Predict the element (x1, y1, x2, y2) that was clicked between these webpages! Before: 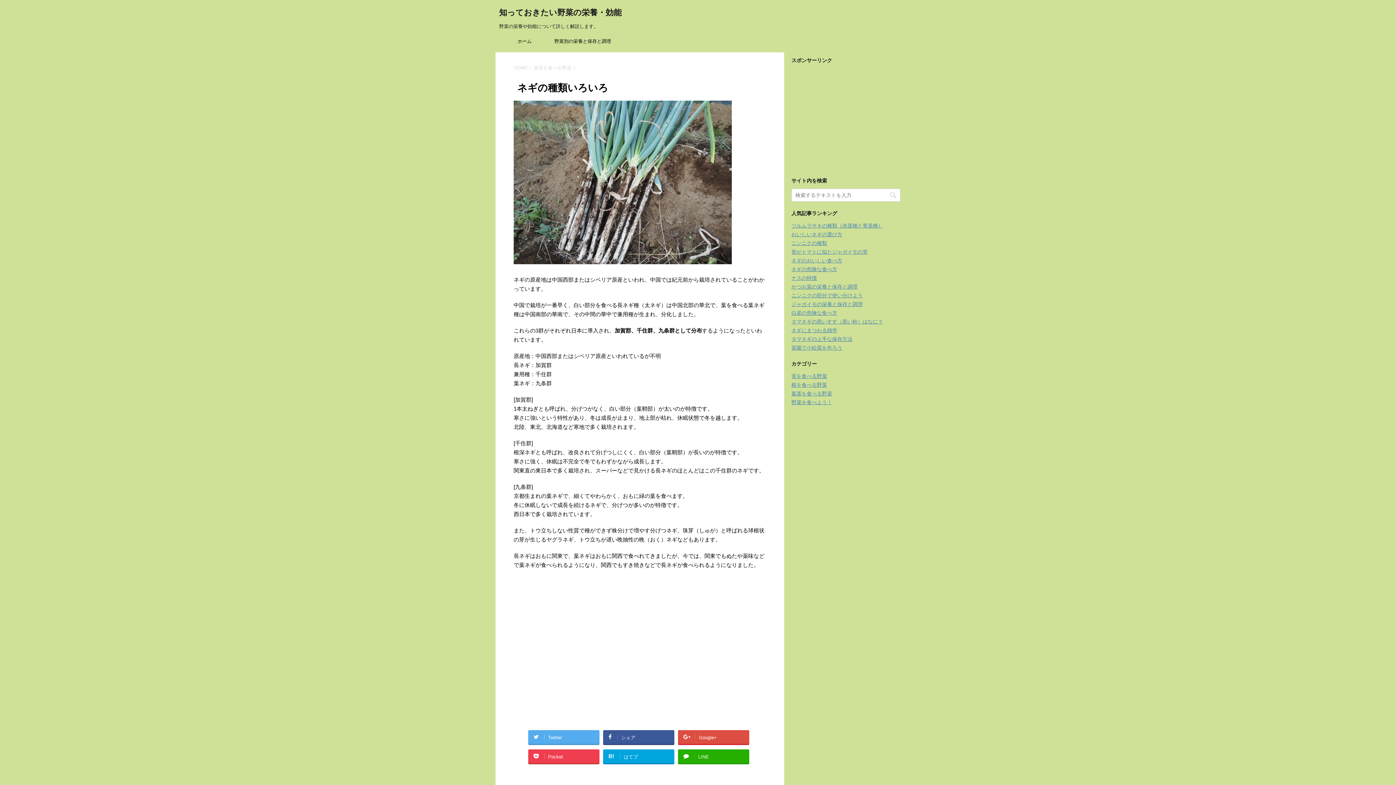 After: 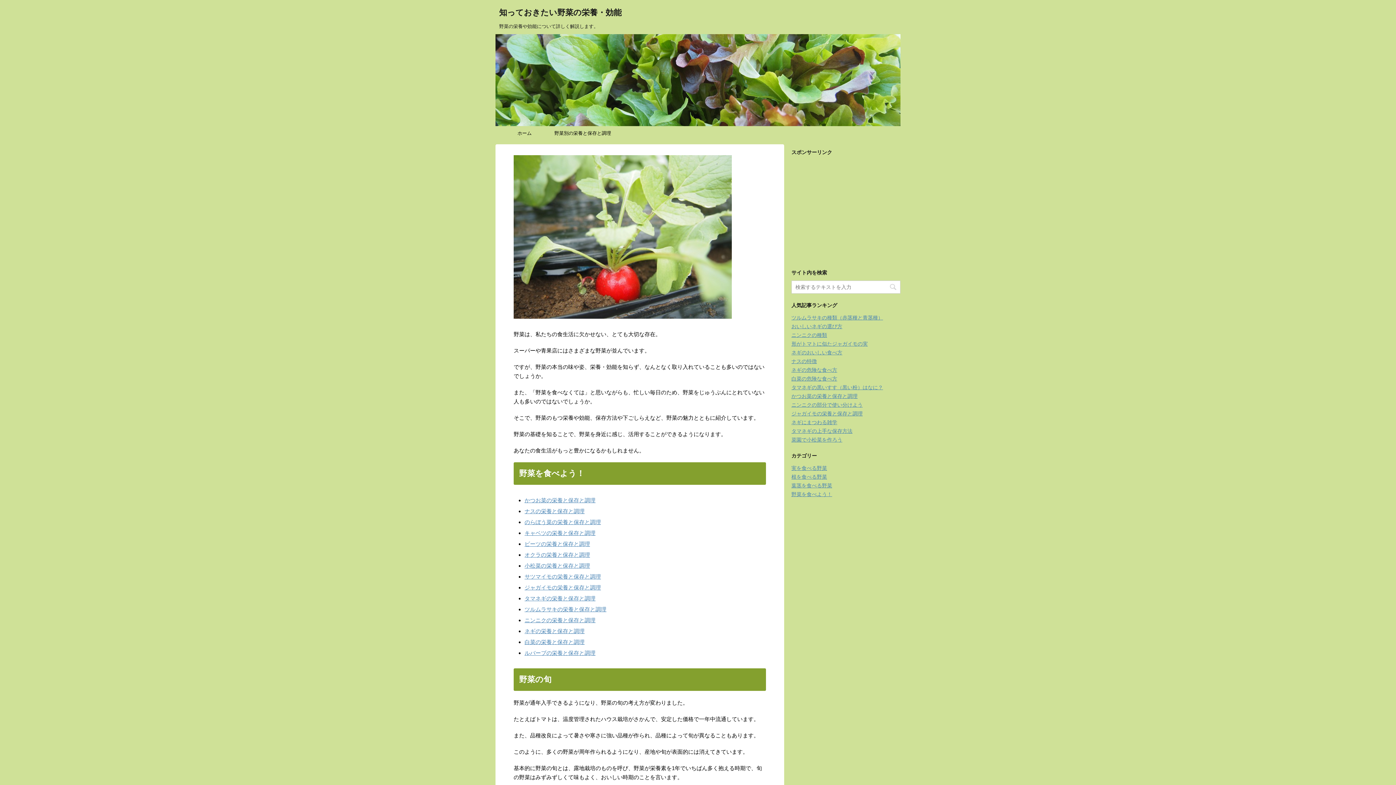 Action: label: 知っておきたい野菜の栄養・効能 bbox: (499, 7, 621, 17)